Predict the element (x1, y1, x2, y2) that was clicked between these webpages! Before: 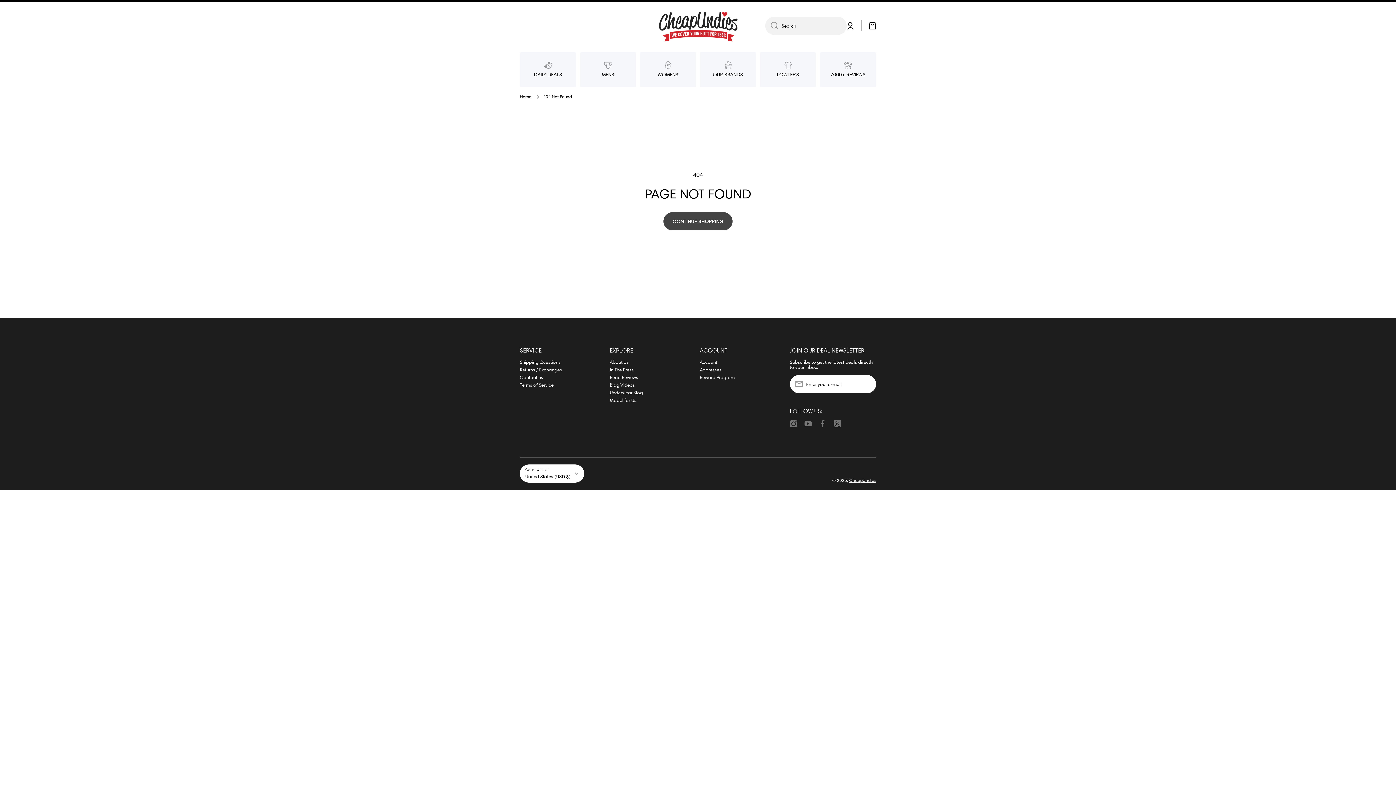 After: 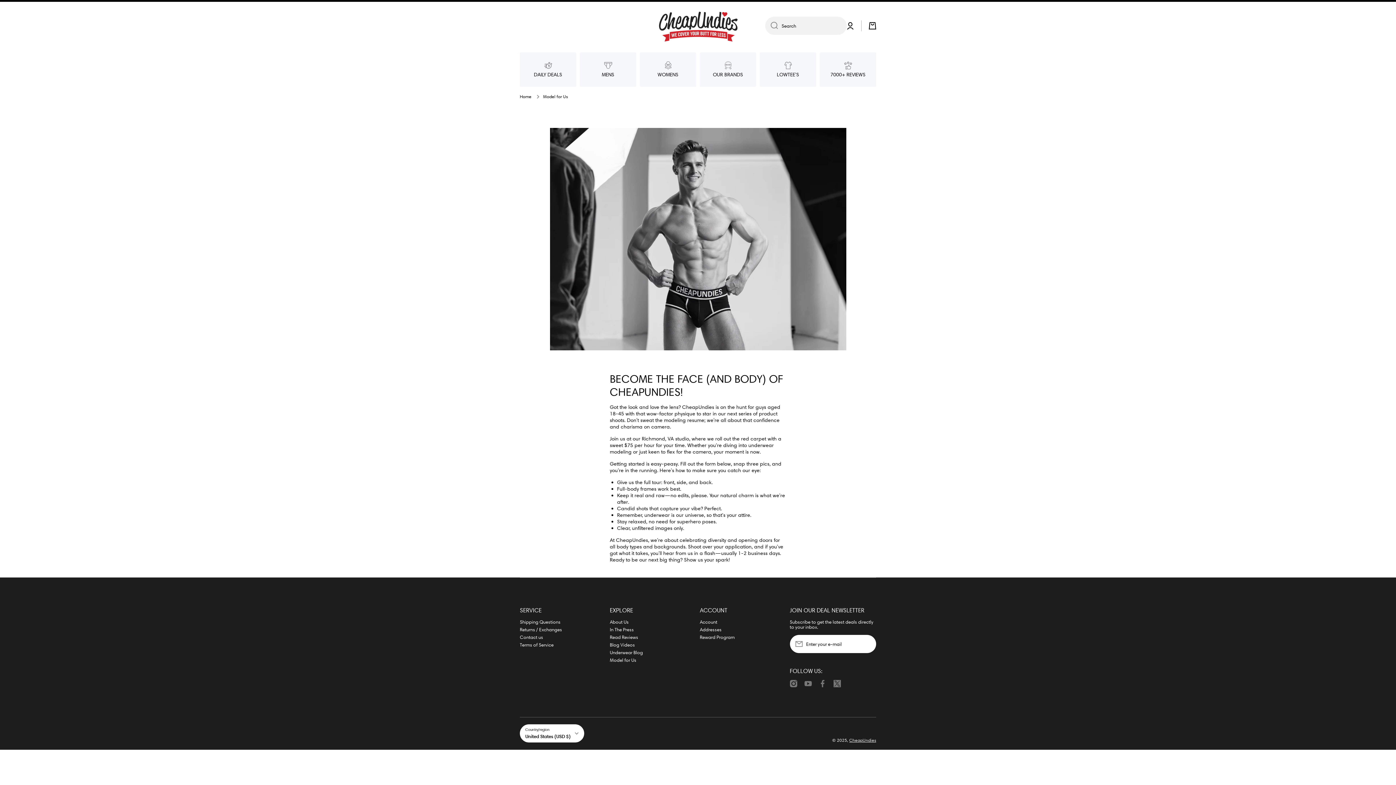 Action: label: Model for Us bbox: (610, 395, 636, 403)